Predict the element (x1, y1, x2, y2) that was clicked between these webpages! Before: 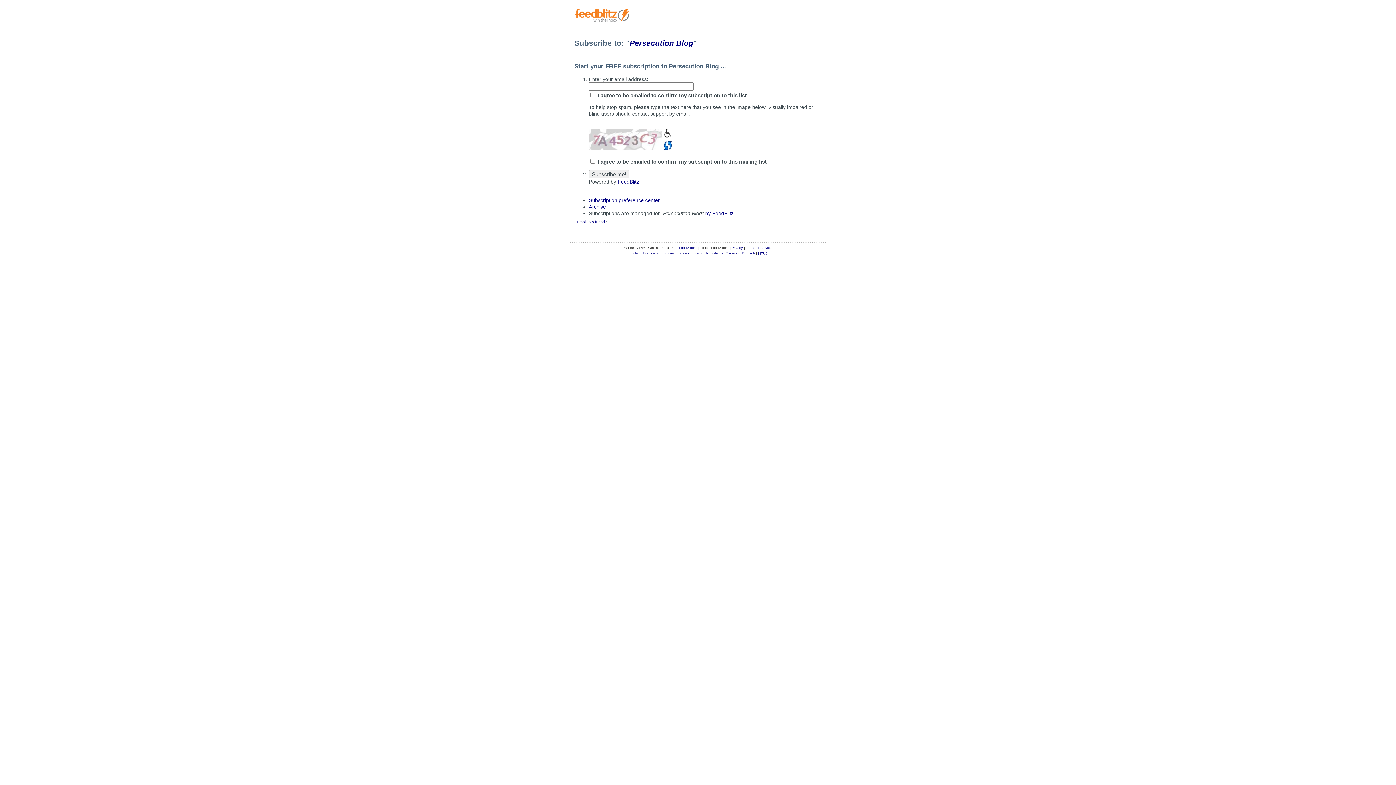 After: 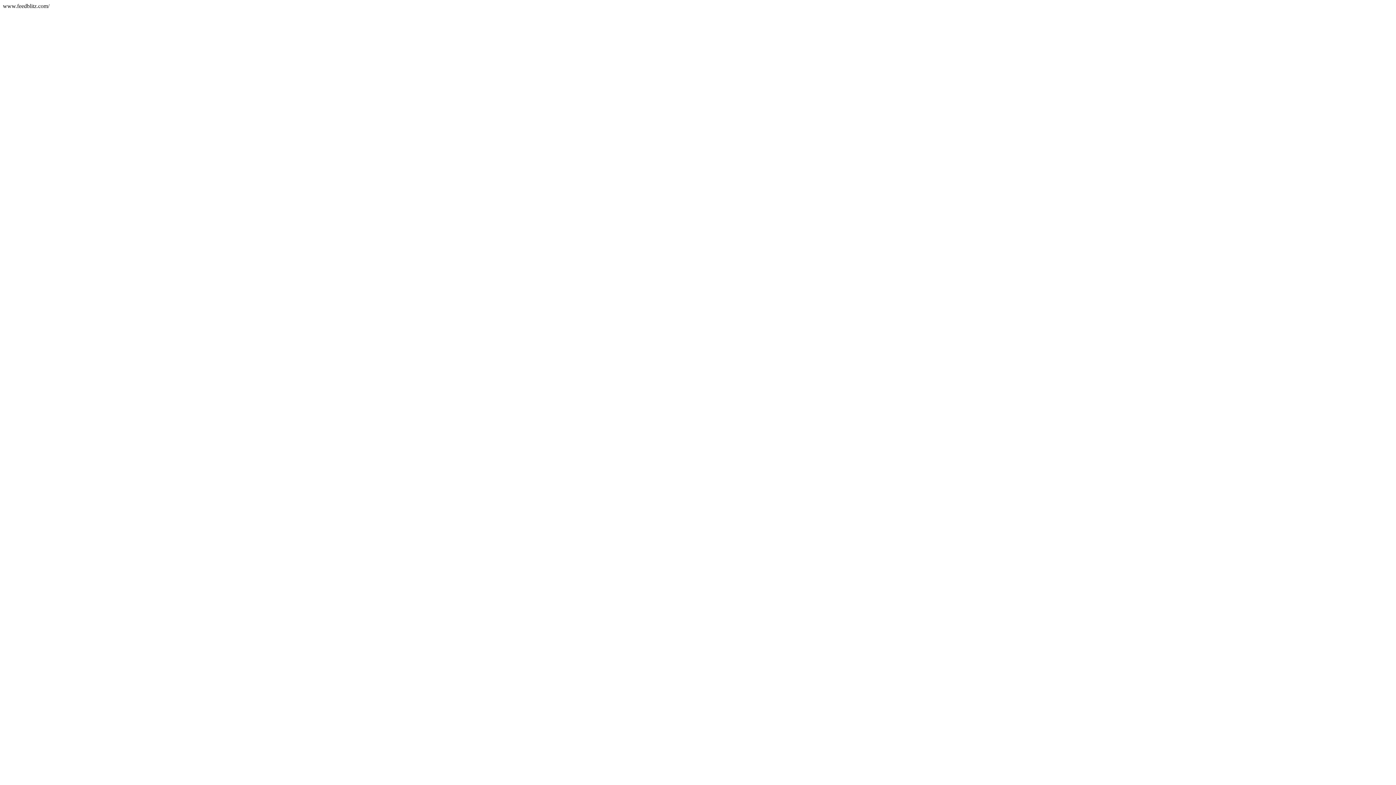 Action: bbox: (617, 178, 639, 184) label: FeedBlitz